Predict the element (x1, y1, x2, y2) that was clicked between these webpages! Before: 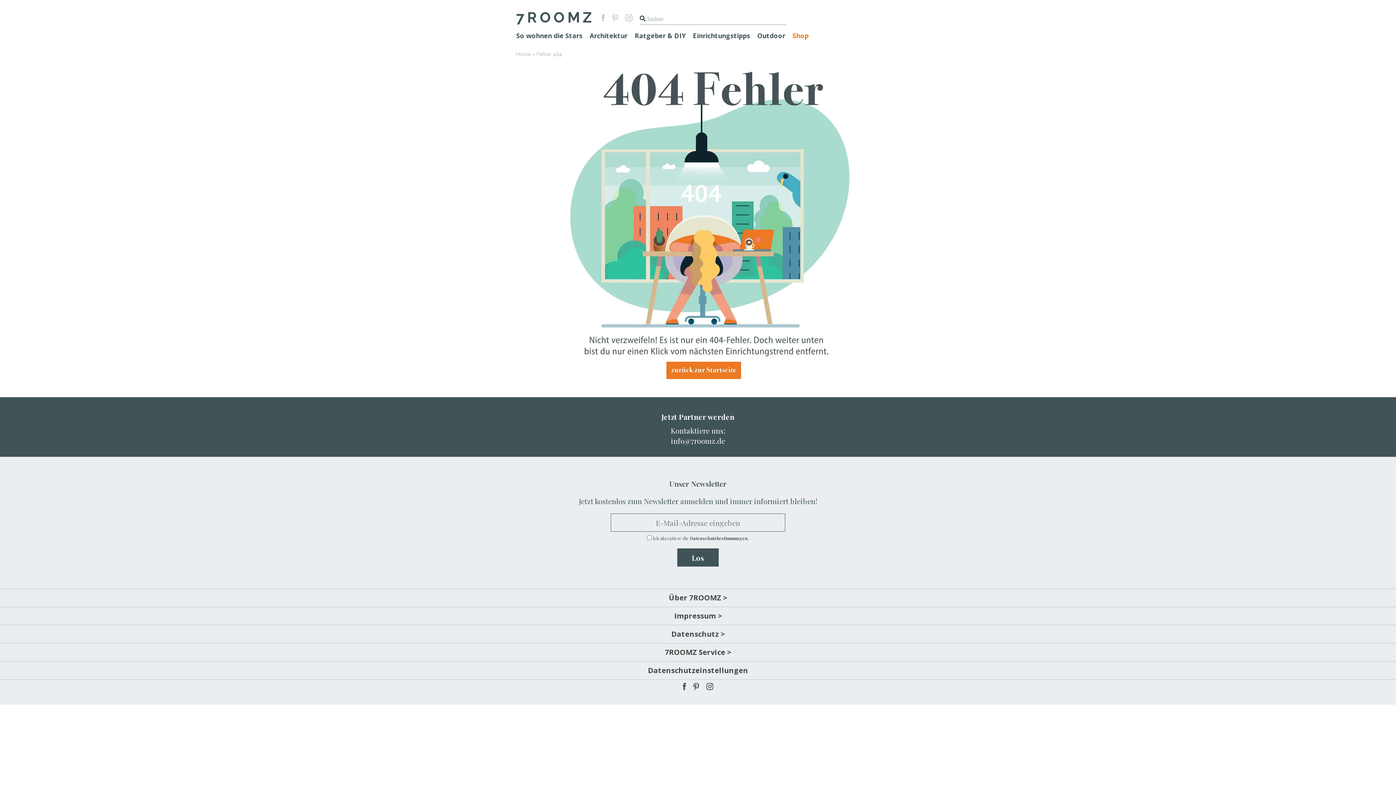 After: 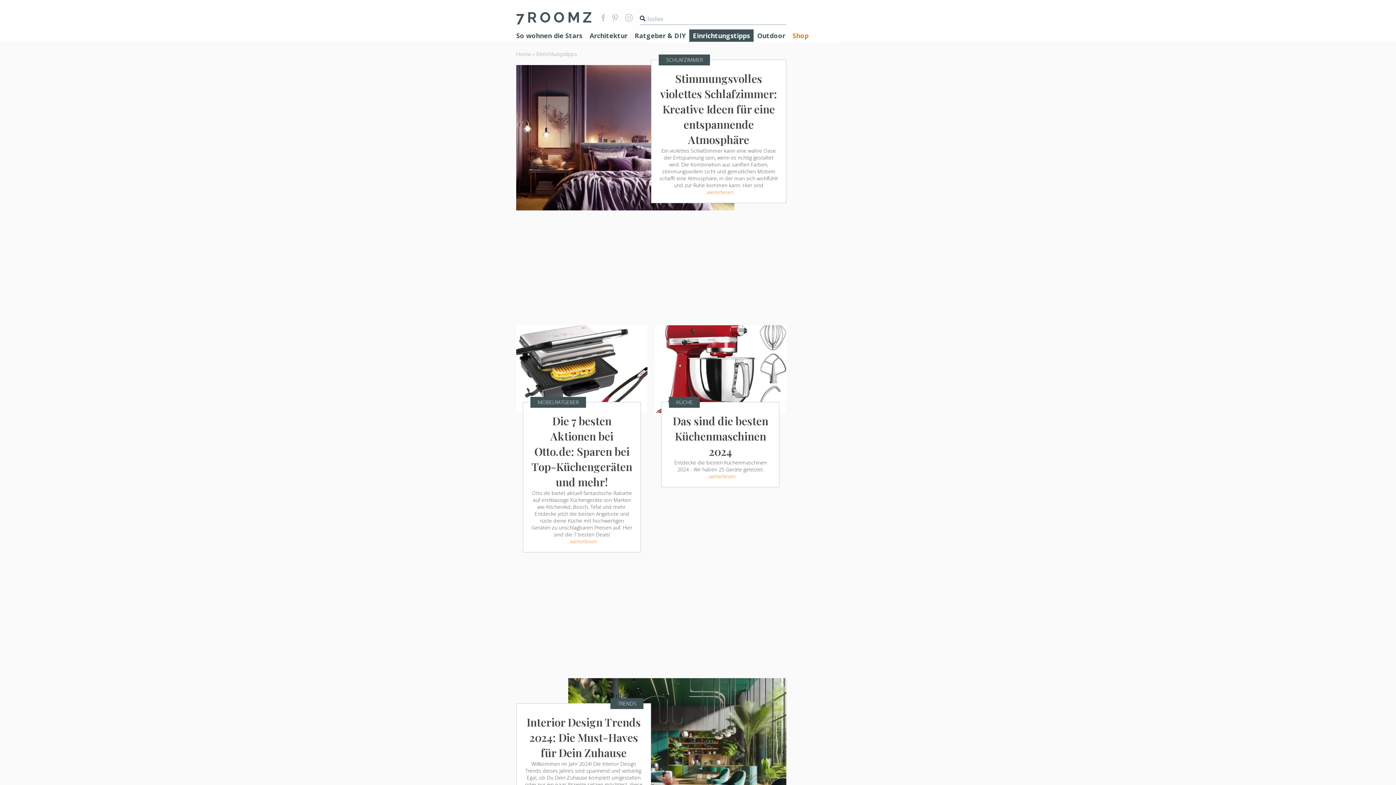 Action: label: Einrichtungstipps bbox: (693, 29, 750, 40)